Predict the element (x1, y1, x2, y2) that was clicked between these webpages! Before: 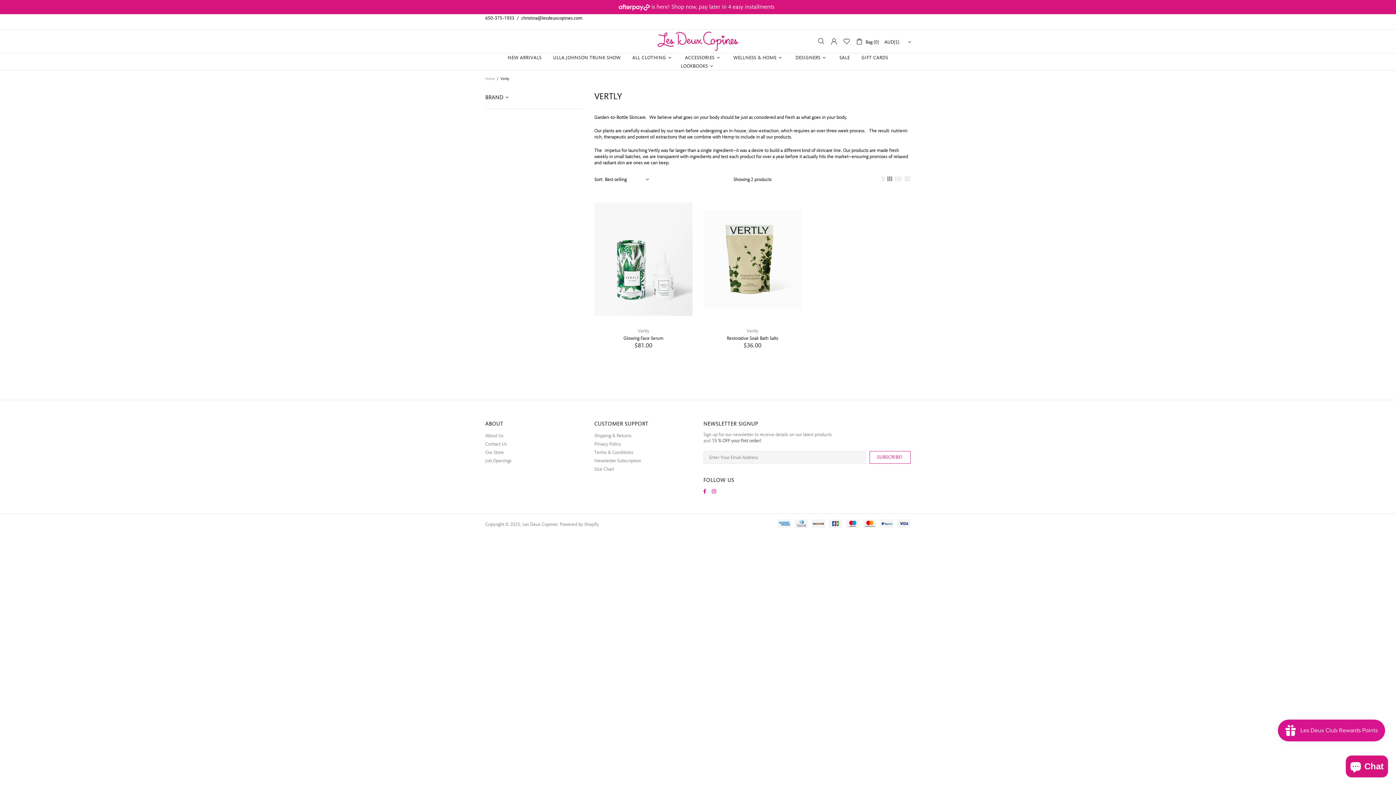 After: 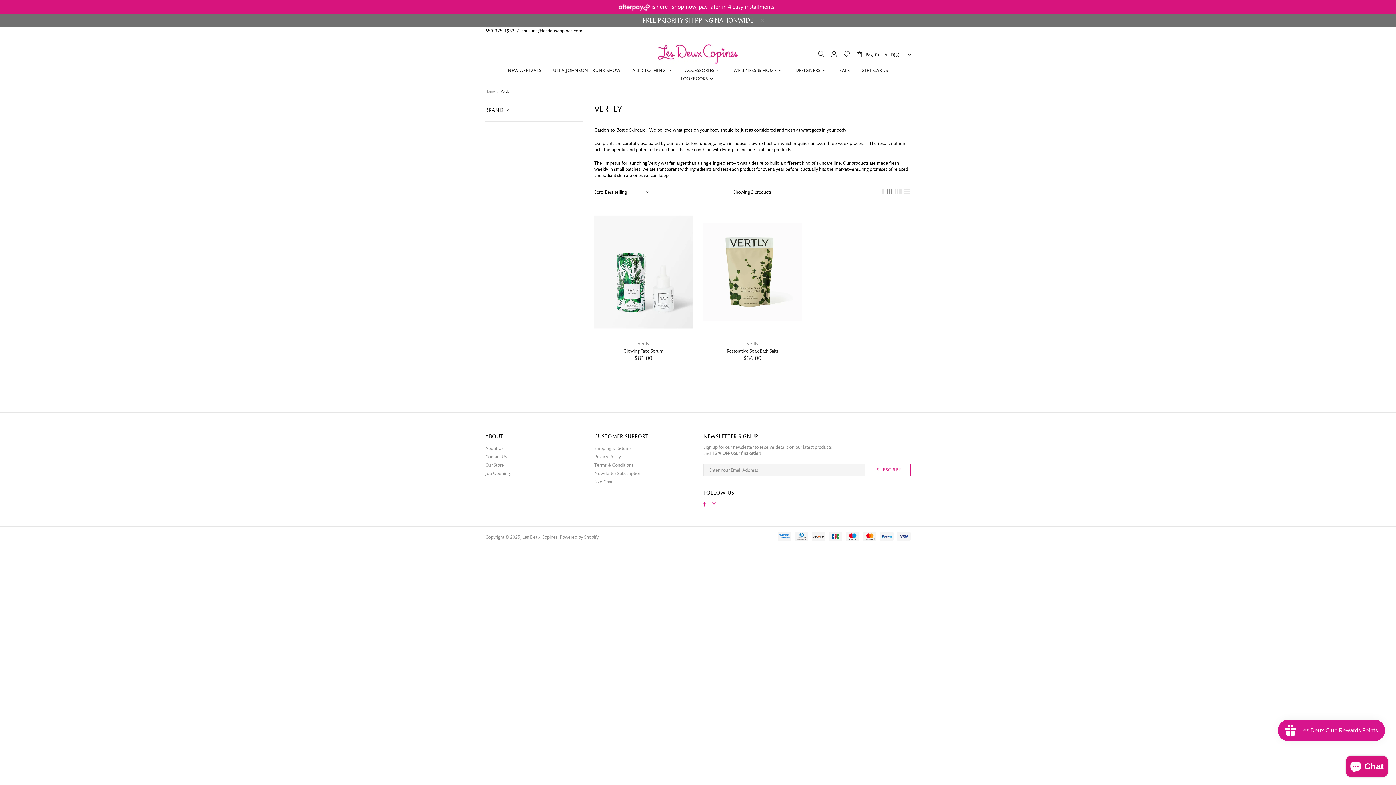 Action: label: christina@lesdeuxcopines.com bbox: (521, 14, 582, 21)